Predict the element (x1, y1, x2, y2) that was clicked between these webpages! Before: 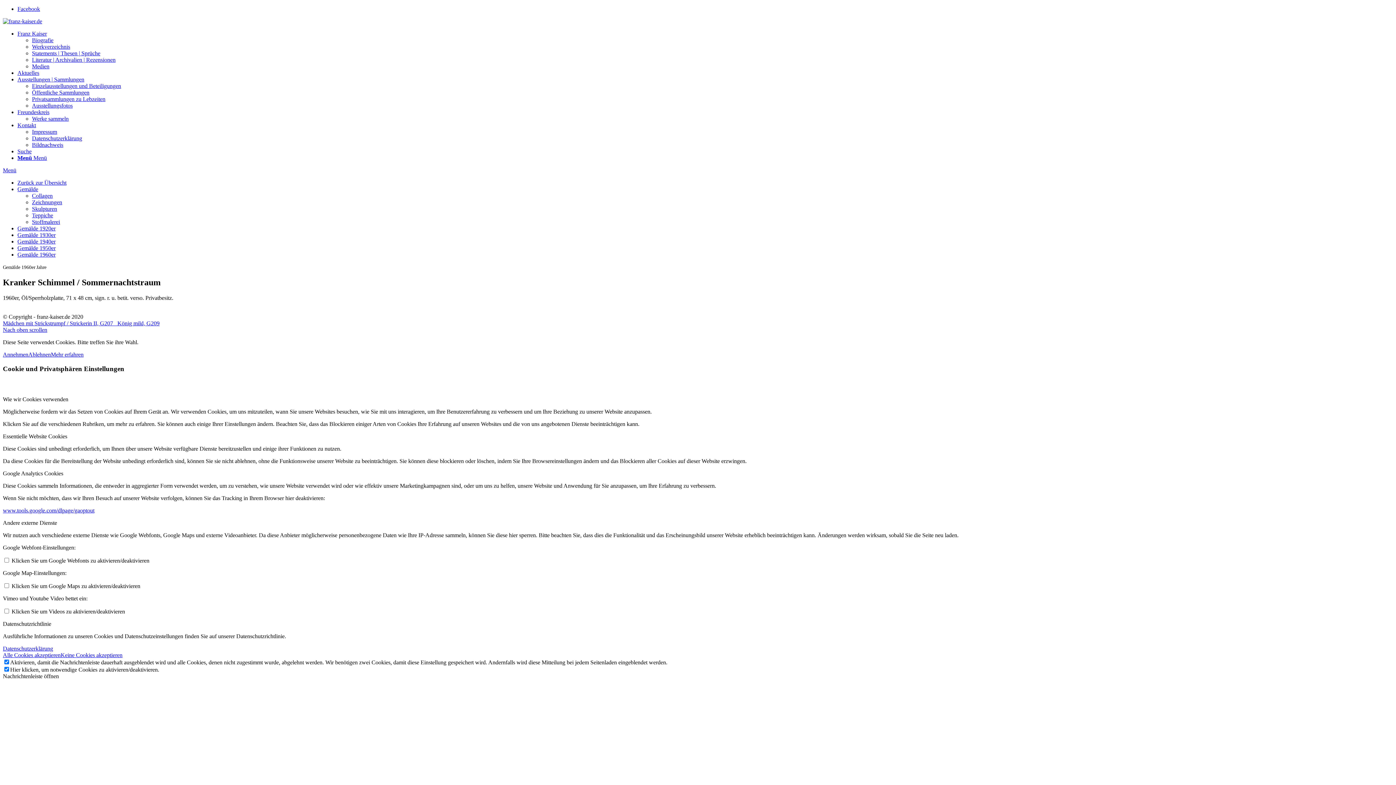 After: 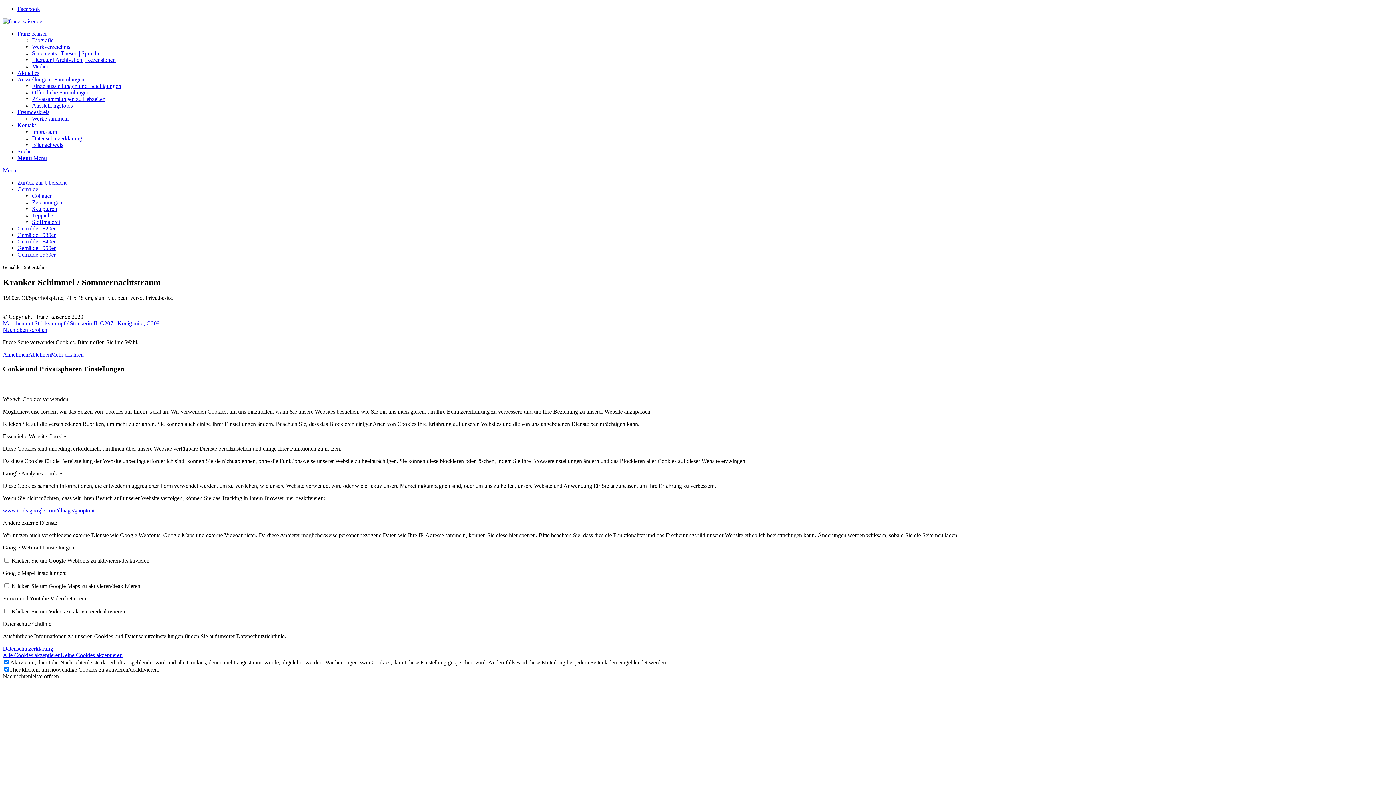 Action: bbox: (2, 351, 28, 357) label: Annehmen